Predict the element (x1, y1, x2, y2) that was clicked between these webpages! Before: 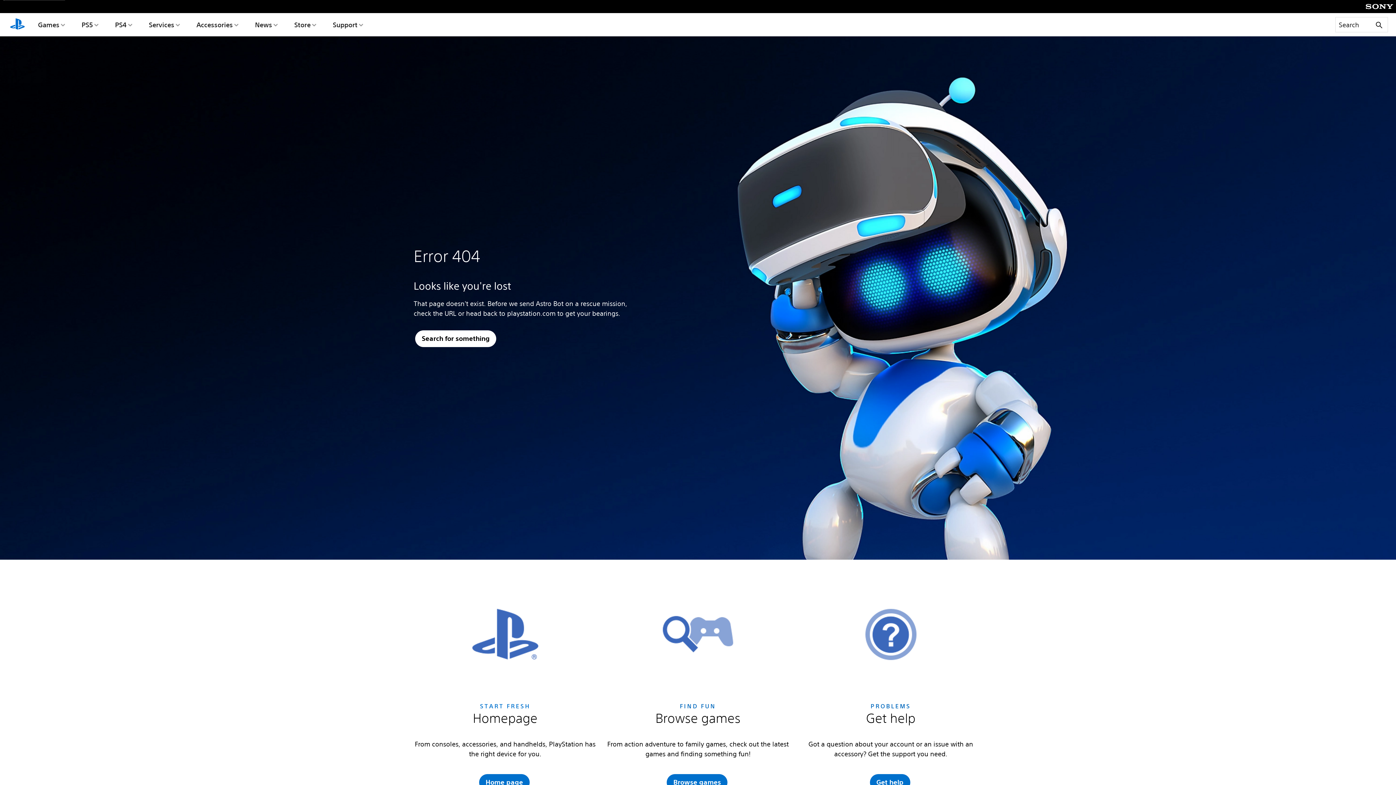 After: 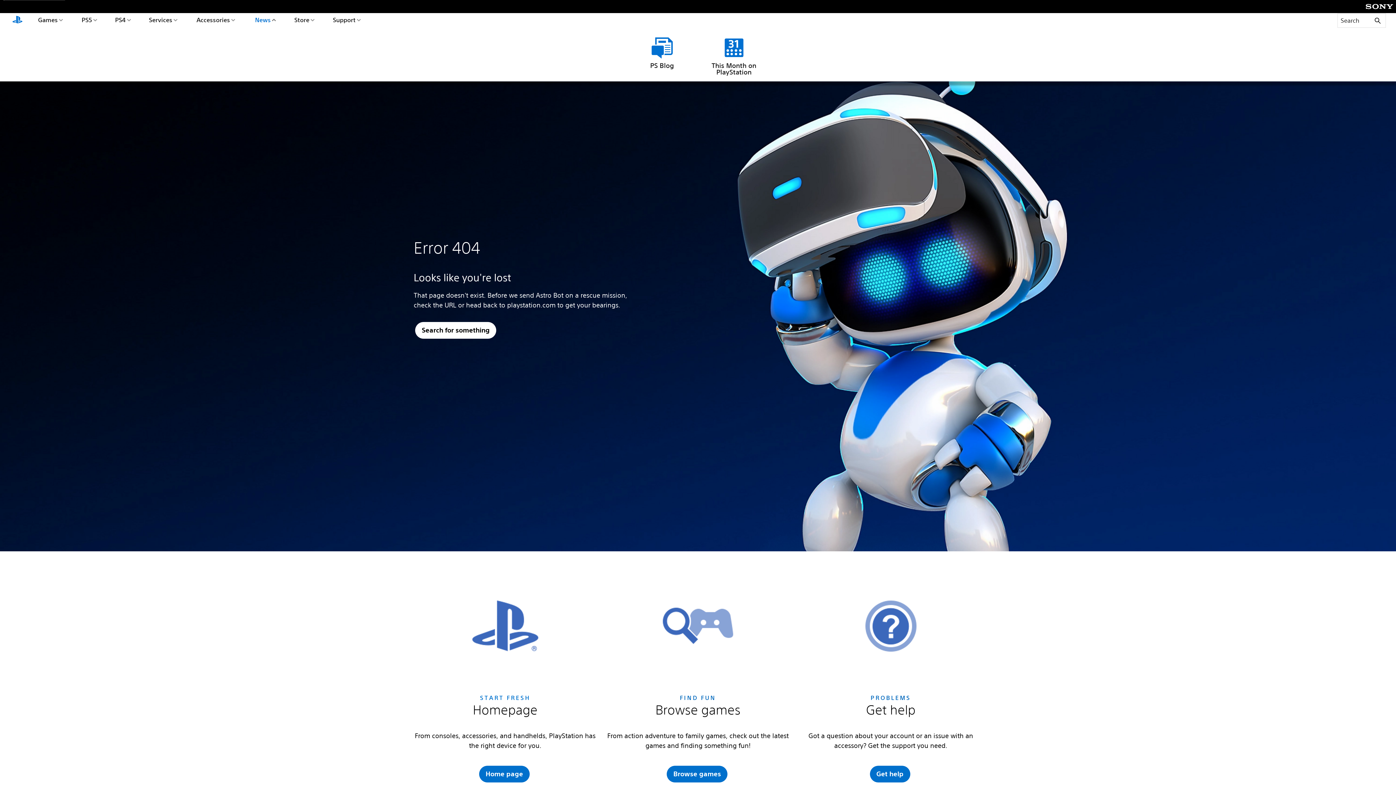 Action: bbox: (253, 13, 279, 36) label: News